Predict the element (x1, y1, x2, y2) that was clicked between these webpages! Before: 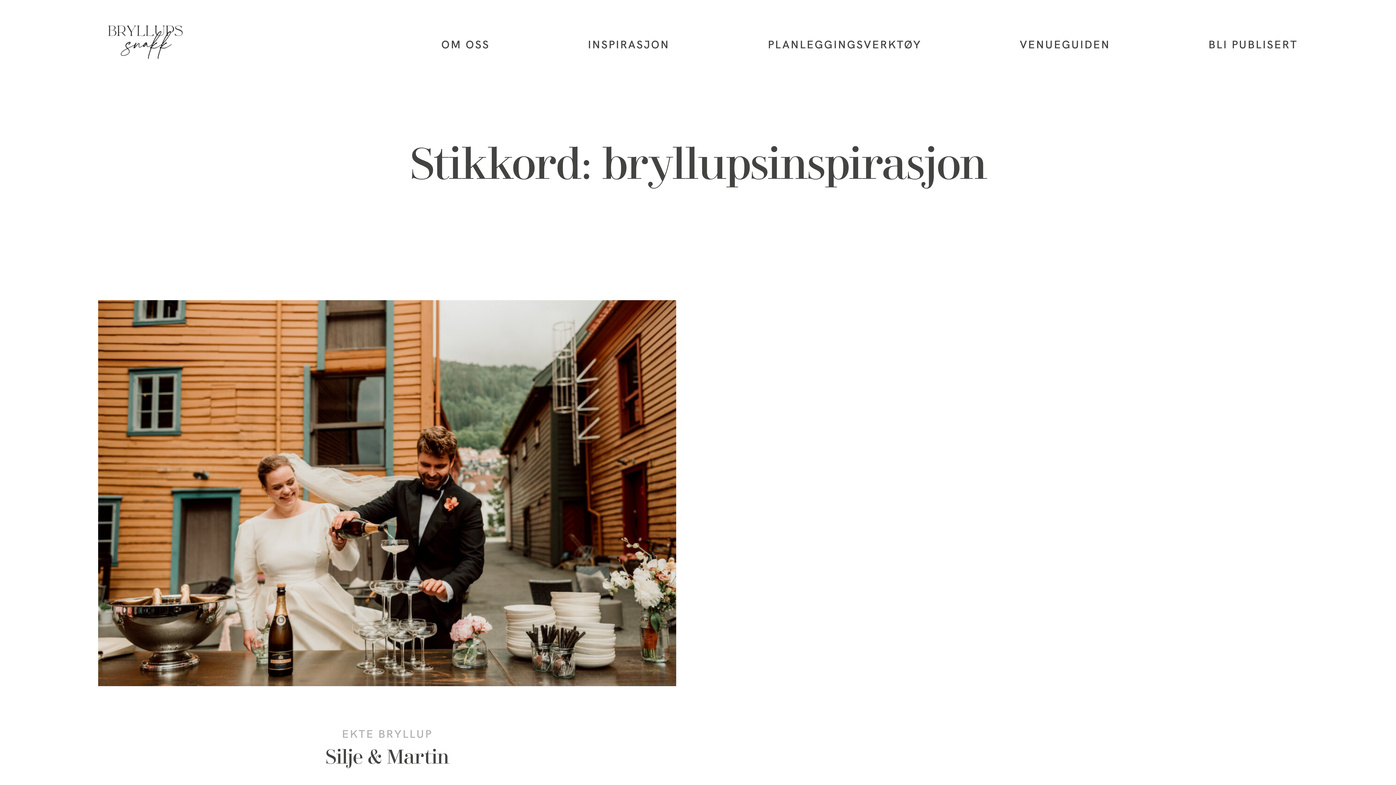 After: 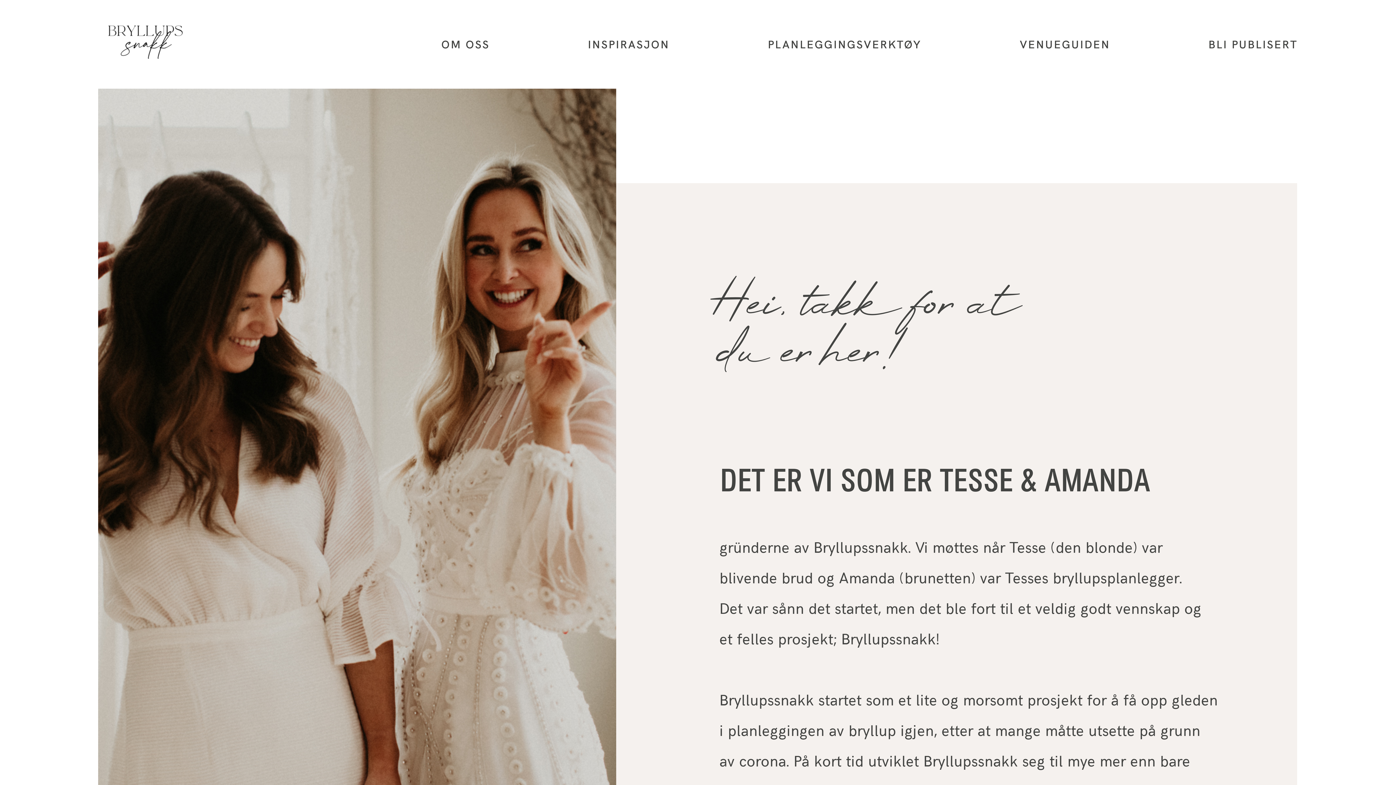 Action: bbox: (441, 35, 489, 53) label: OM OSS